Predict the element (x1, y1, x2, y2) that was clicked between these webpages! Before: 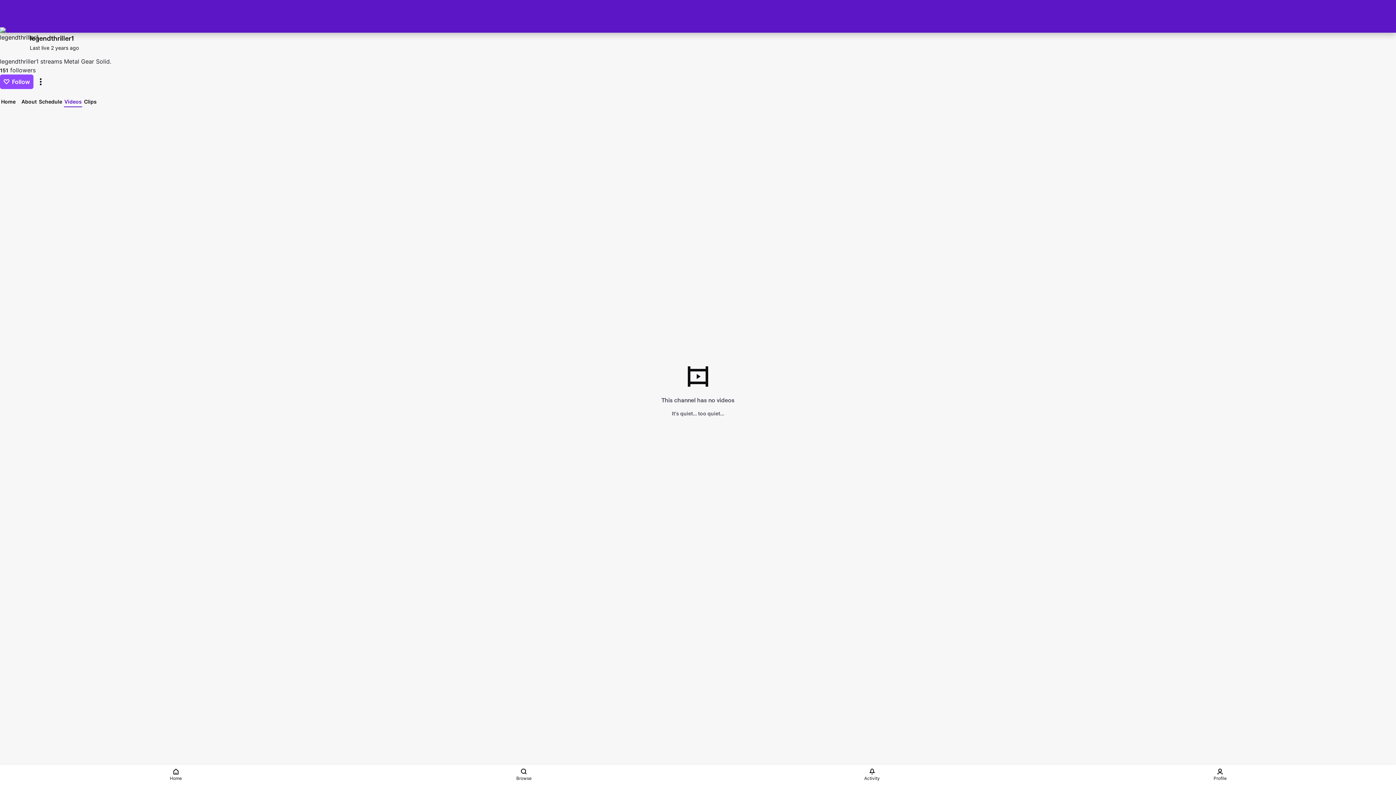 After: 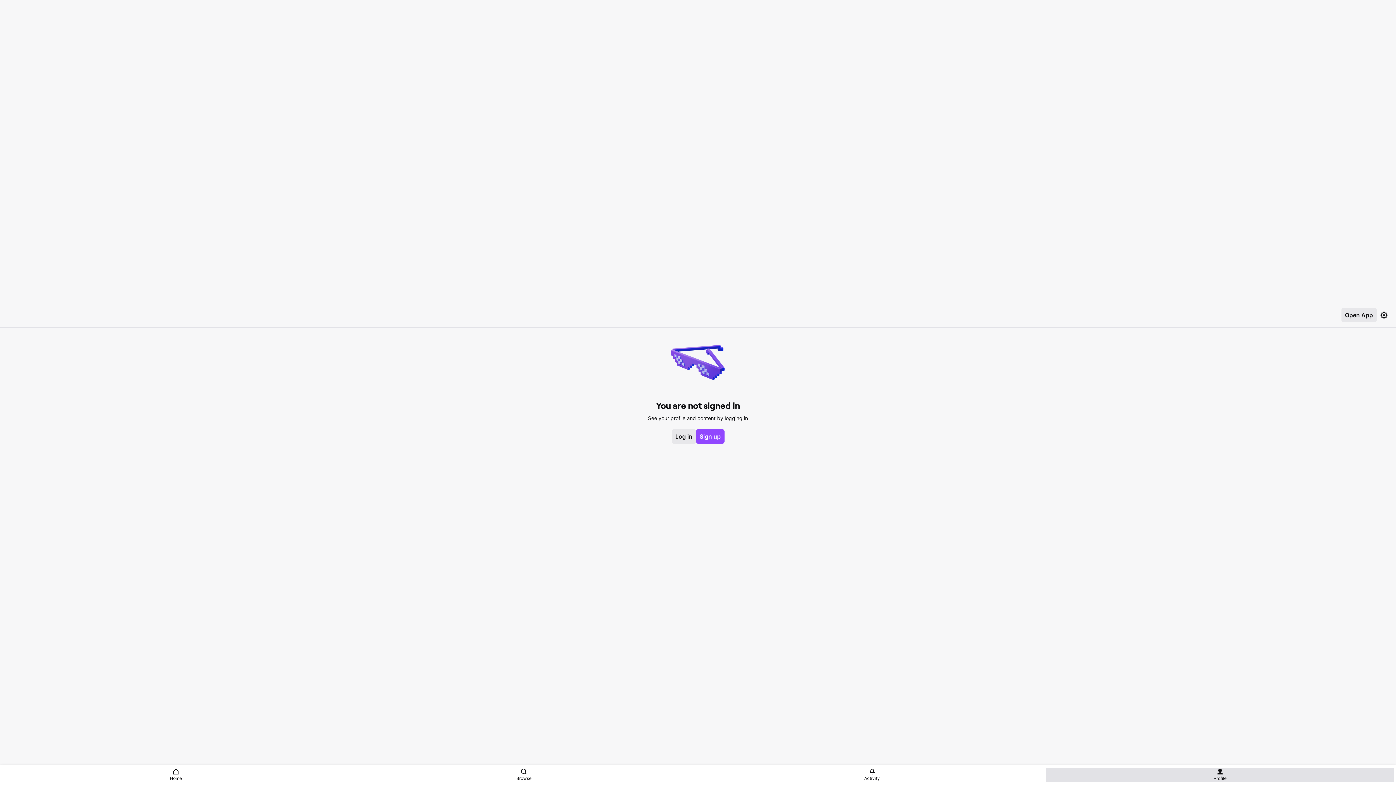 Action: bbox: (1046, 768, 1394, 782) label: Profile